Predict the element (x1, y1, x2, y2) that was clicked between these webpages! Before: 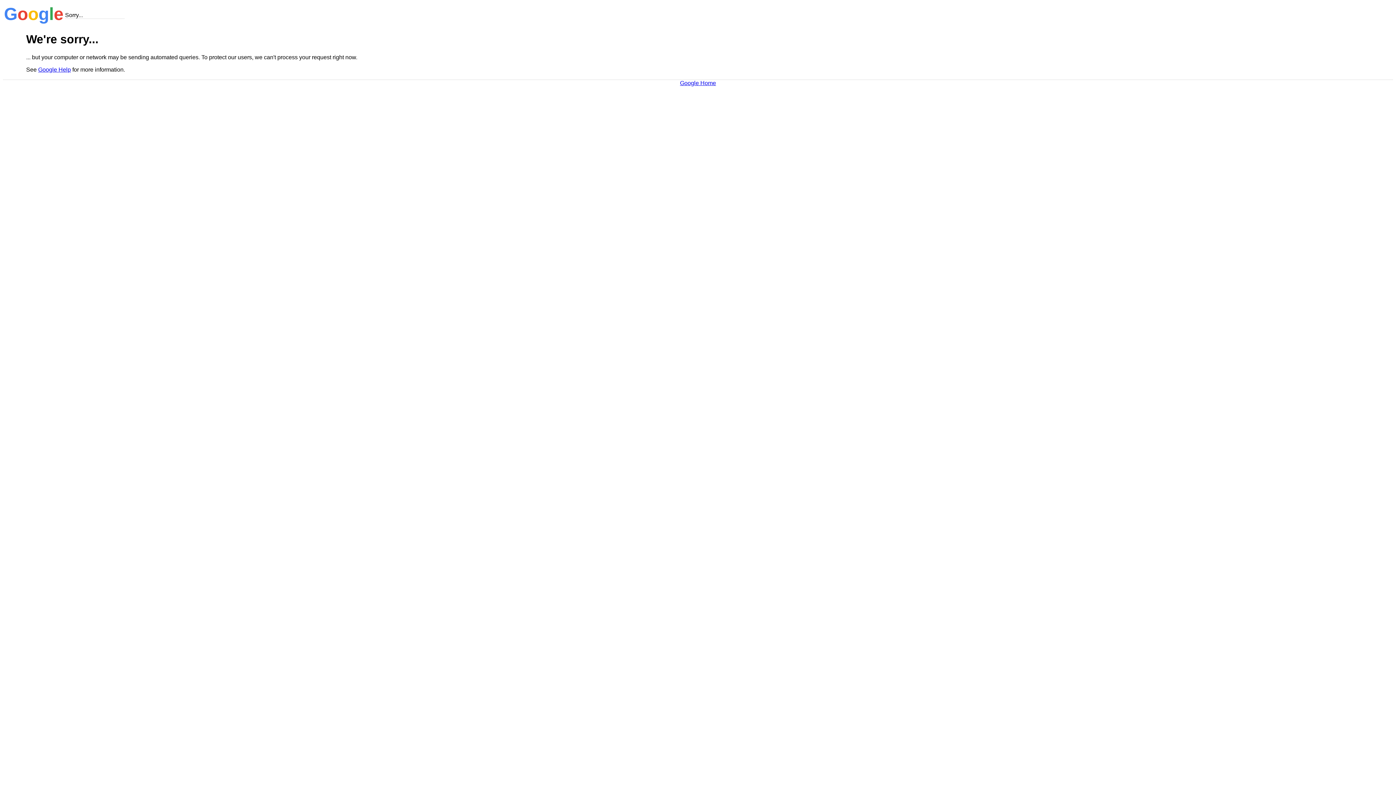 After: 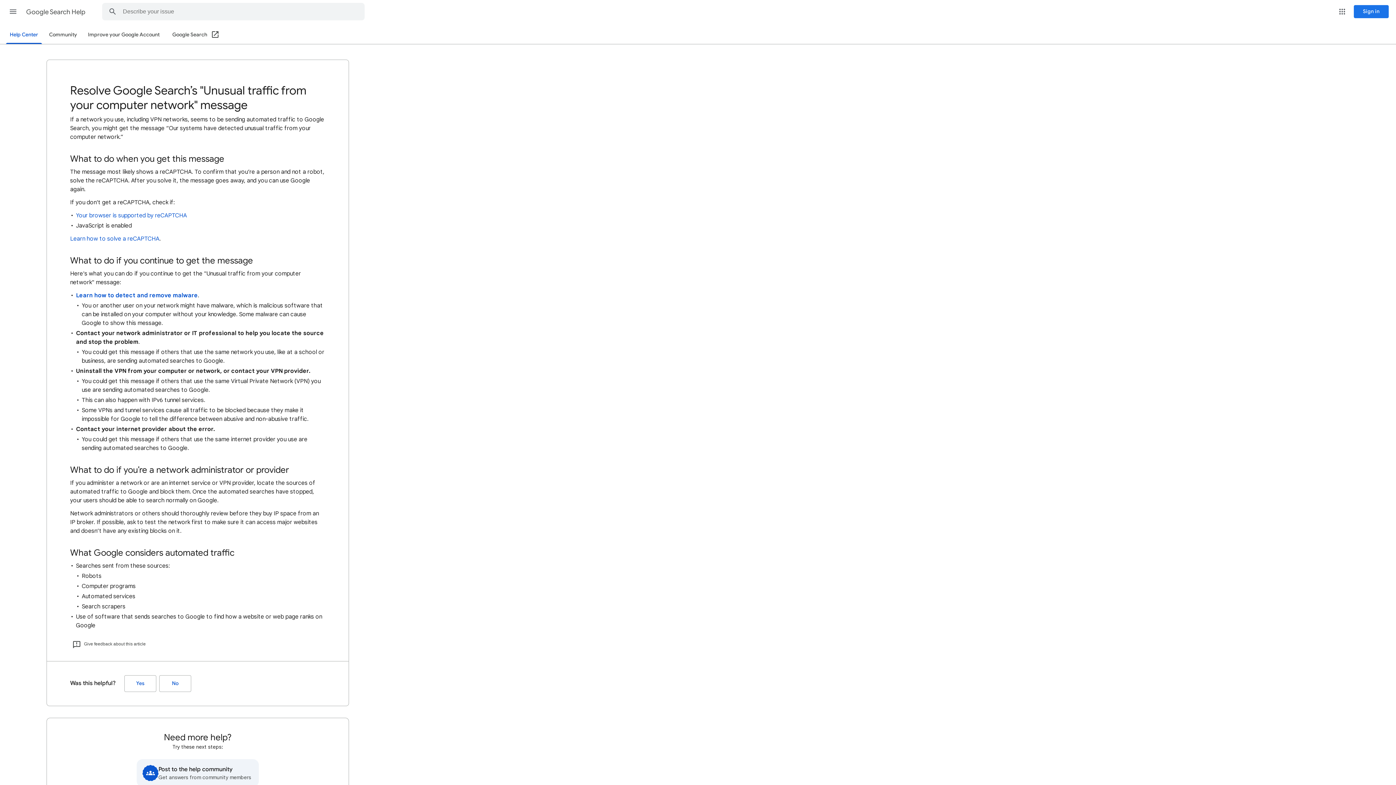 Action: label: Google Help bbox: (38, 66, 70, 72)